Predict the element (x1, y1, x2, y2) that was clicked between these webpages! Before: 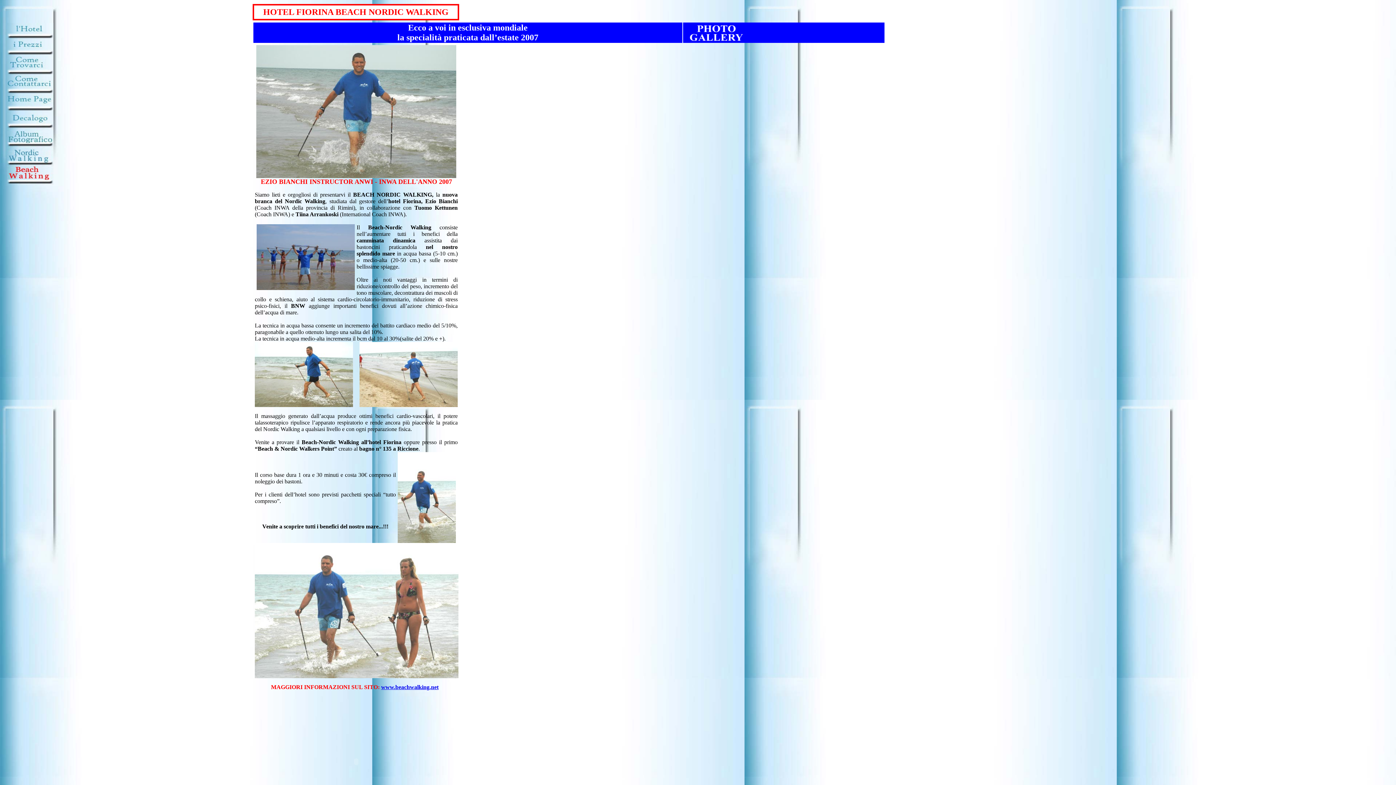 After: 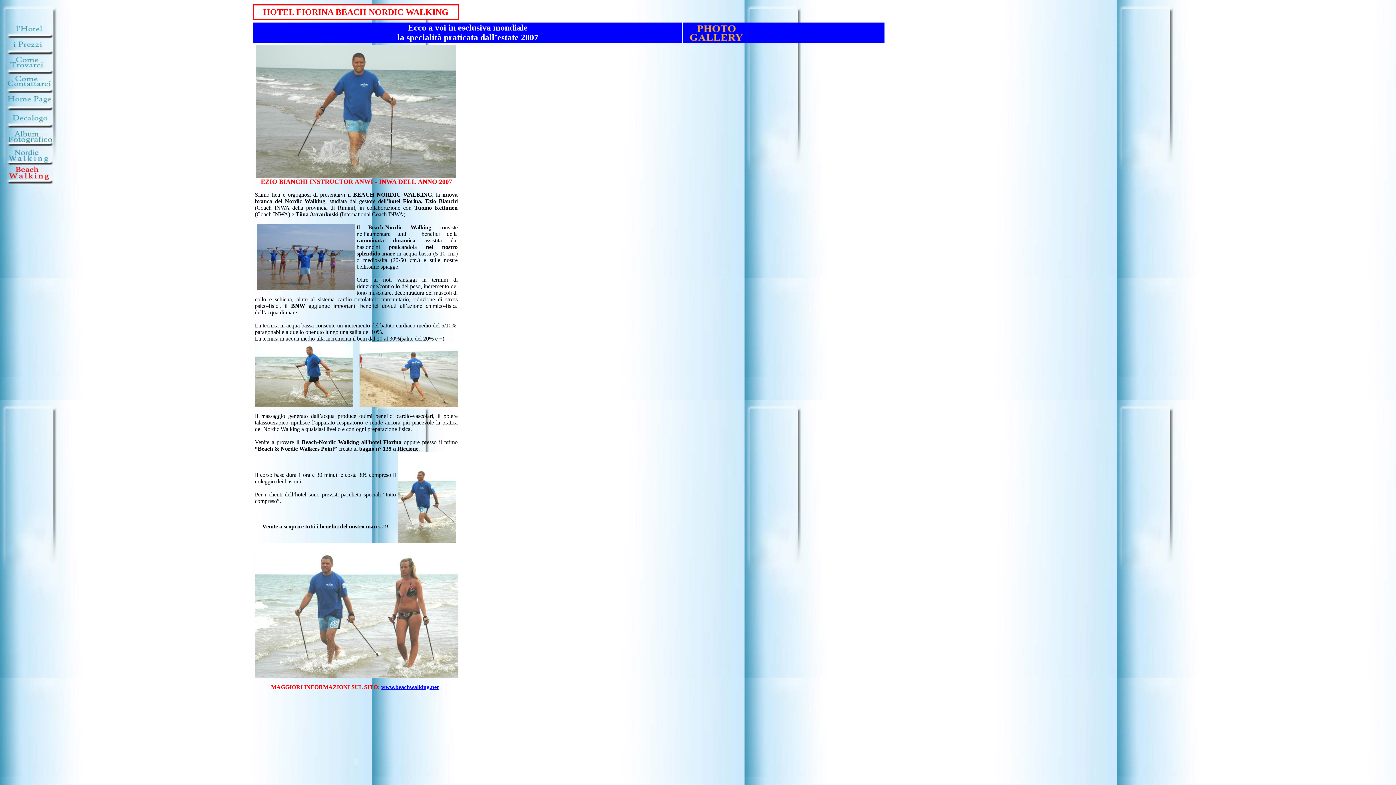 Action: bbox: (359, 402, 457, 408)